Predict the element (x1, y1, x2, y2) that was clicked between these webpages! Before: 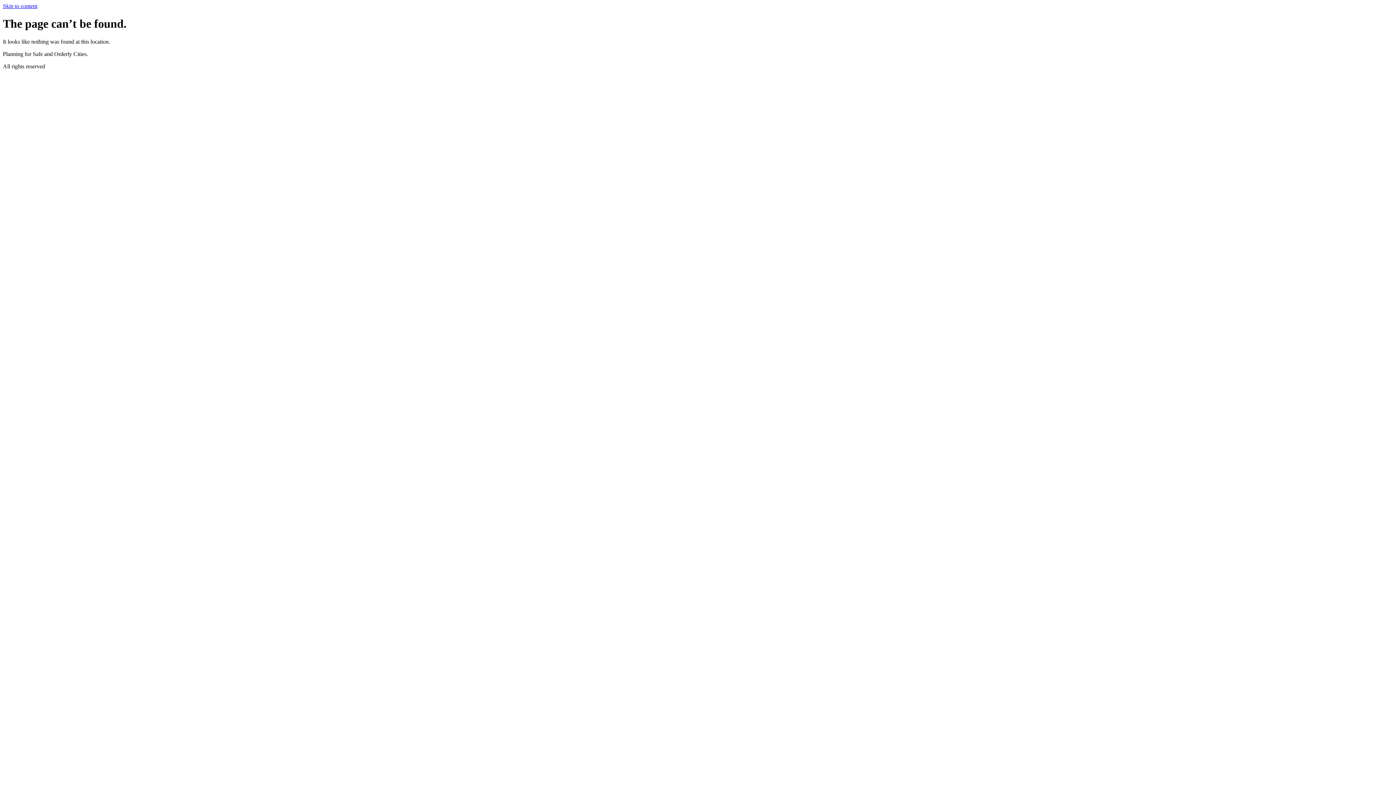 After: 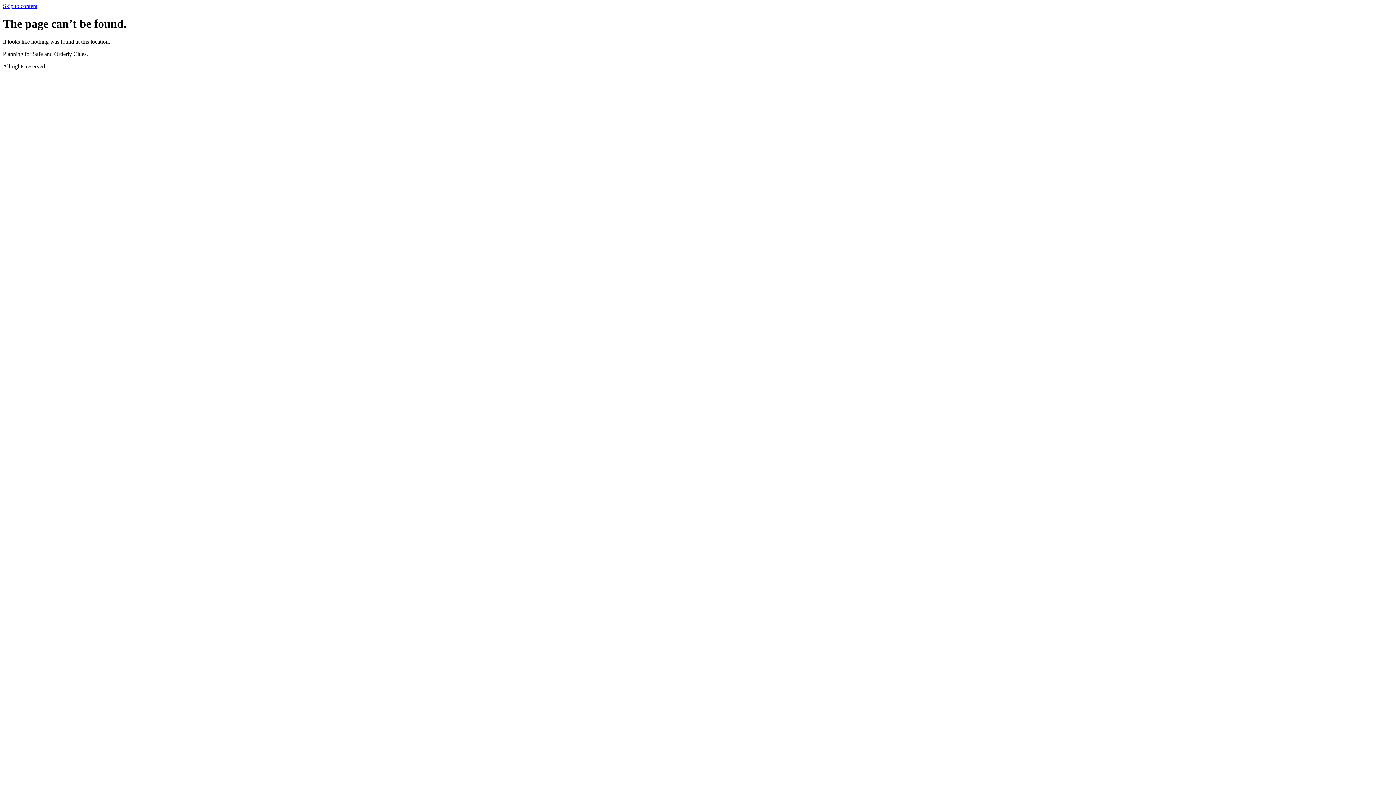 Action: label: Skip to content bbox: (2, 2, 37, 9)